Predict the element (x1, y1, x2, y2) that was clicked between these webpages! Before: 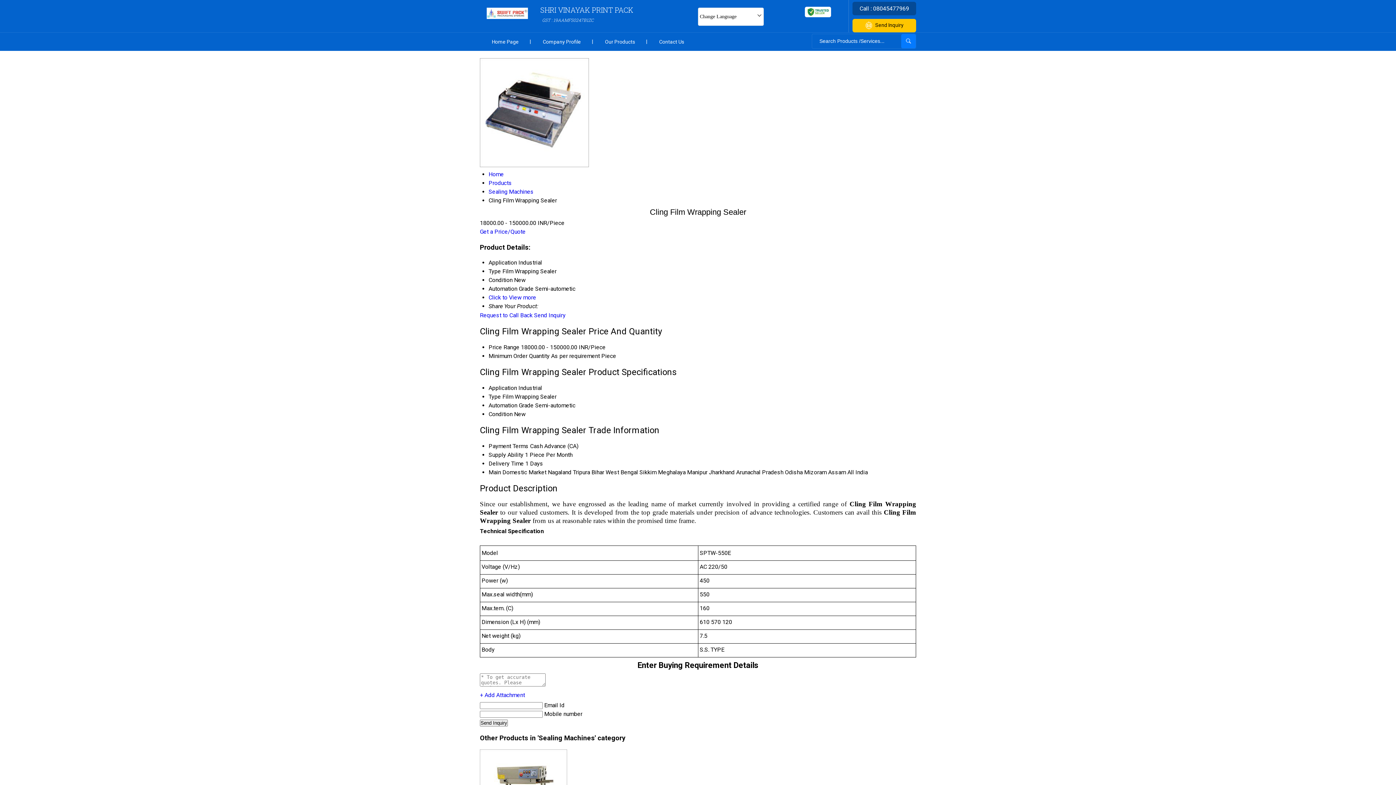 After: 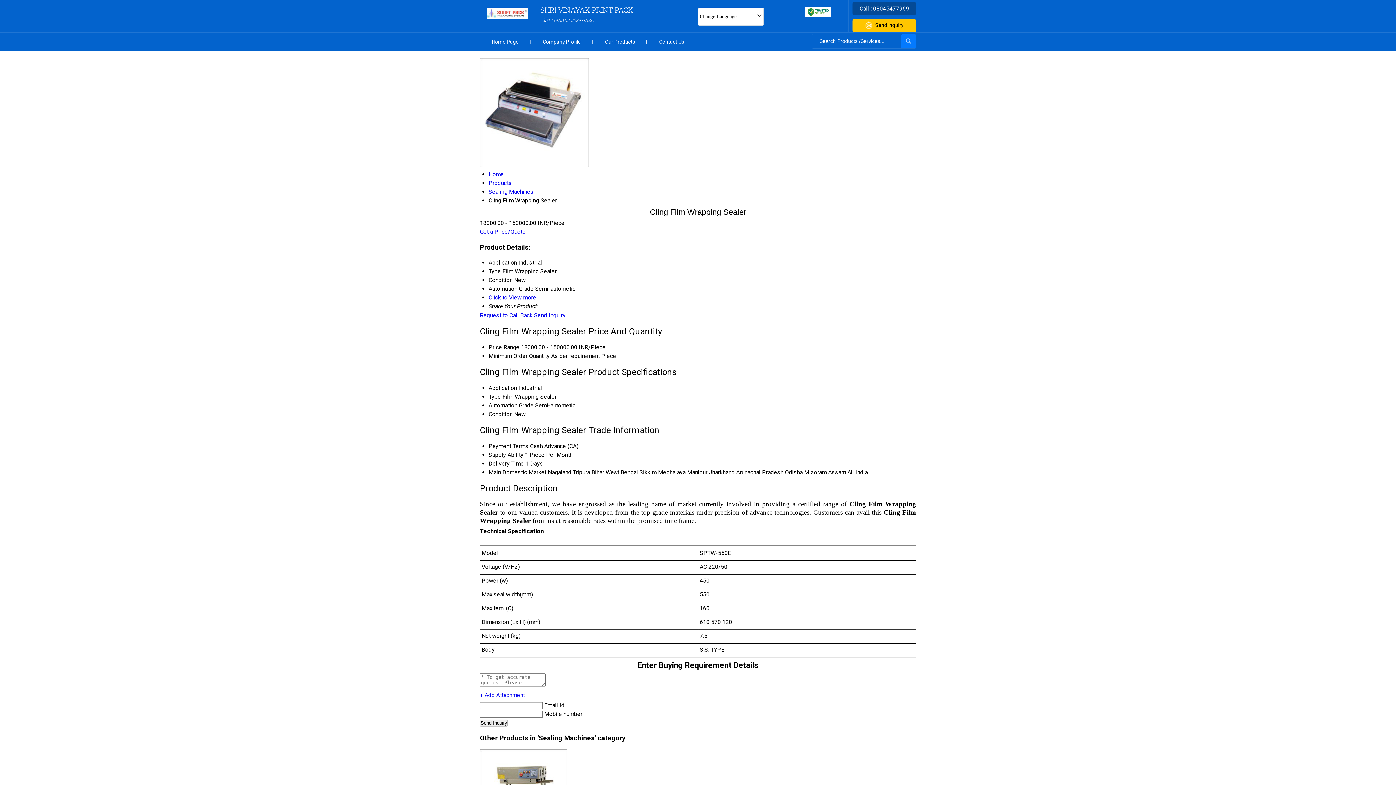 Action: label: Get a Price/Quote bbox: (480, 228, 525, 235)